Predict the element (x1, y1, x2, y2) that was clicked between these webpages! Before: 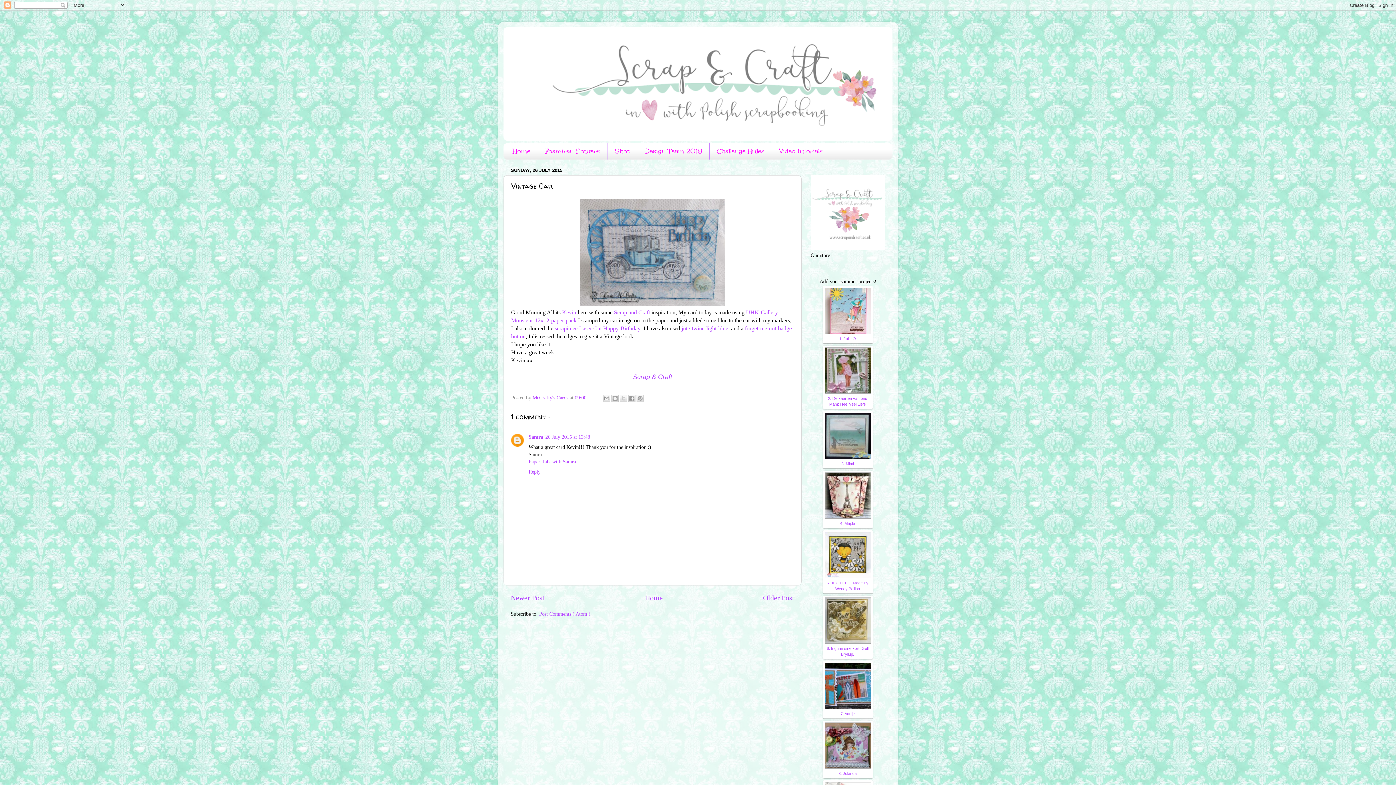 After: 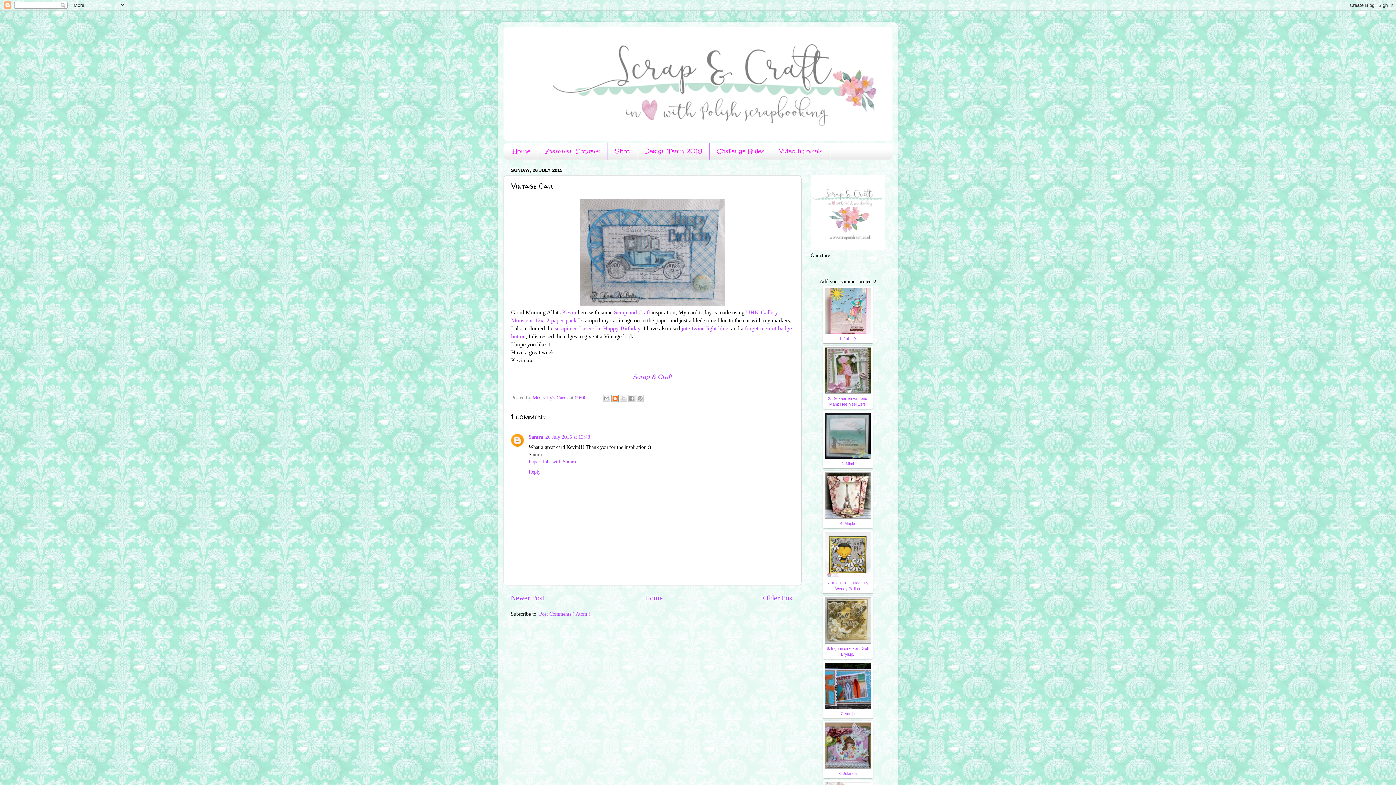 Action: label: BlogThis! bbox: (611, 394, 618, 402)